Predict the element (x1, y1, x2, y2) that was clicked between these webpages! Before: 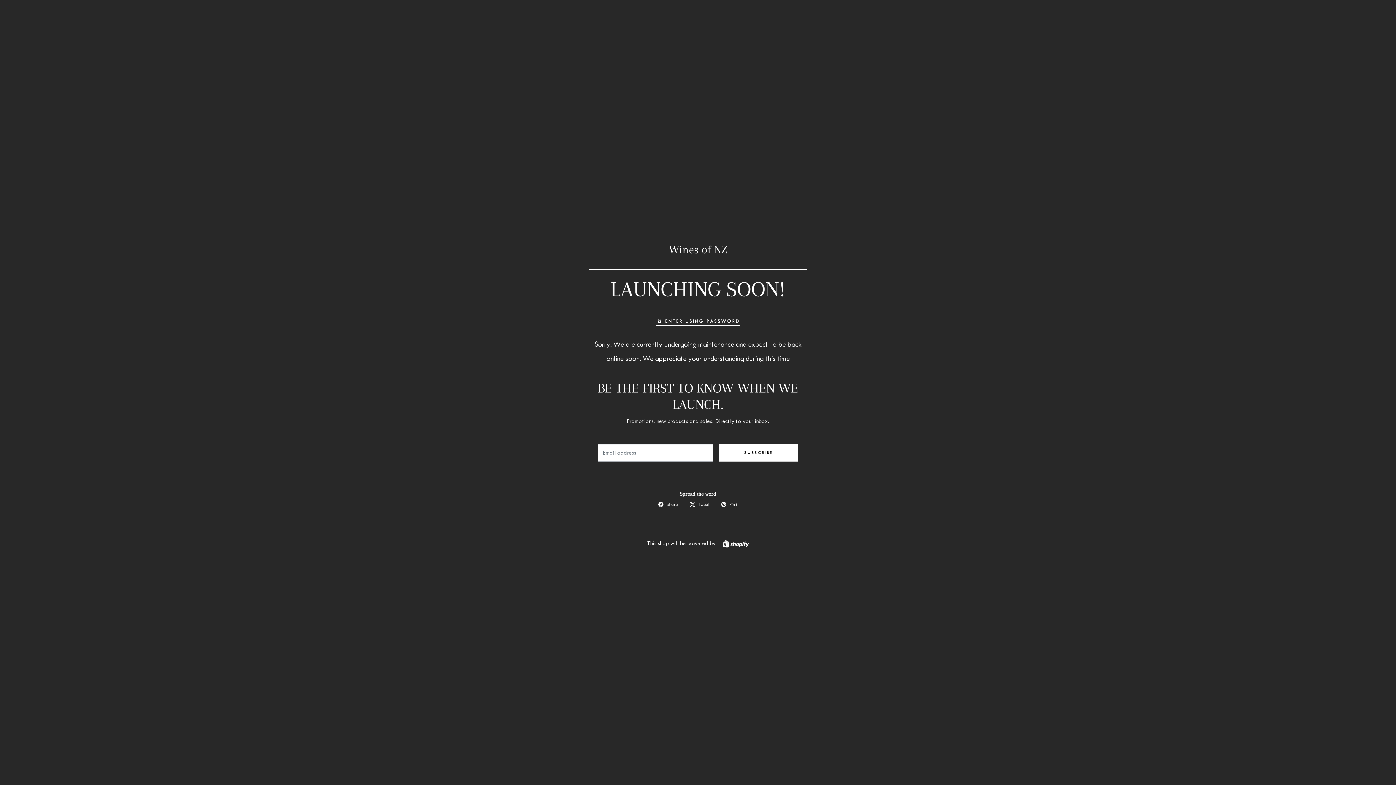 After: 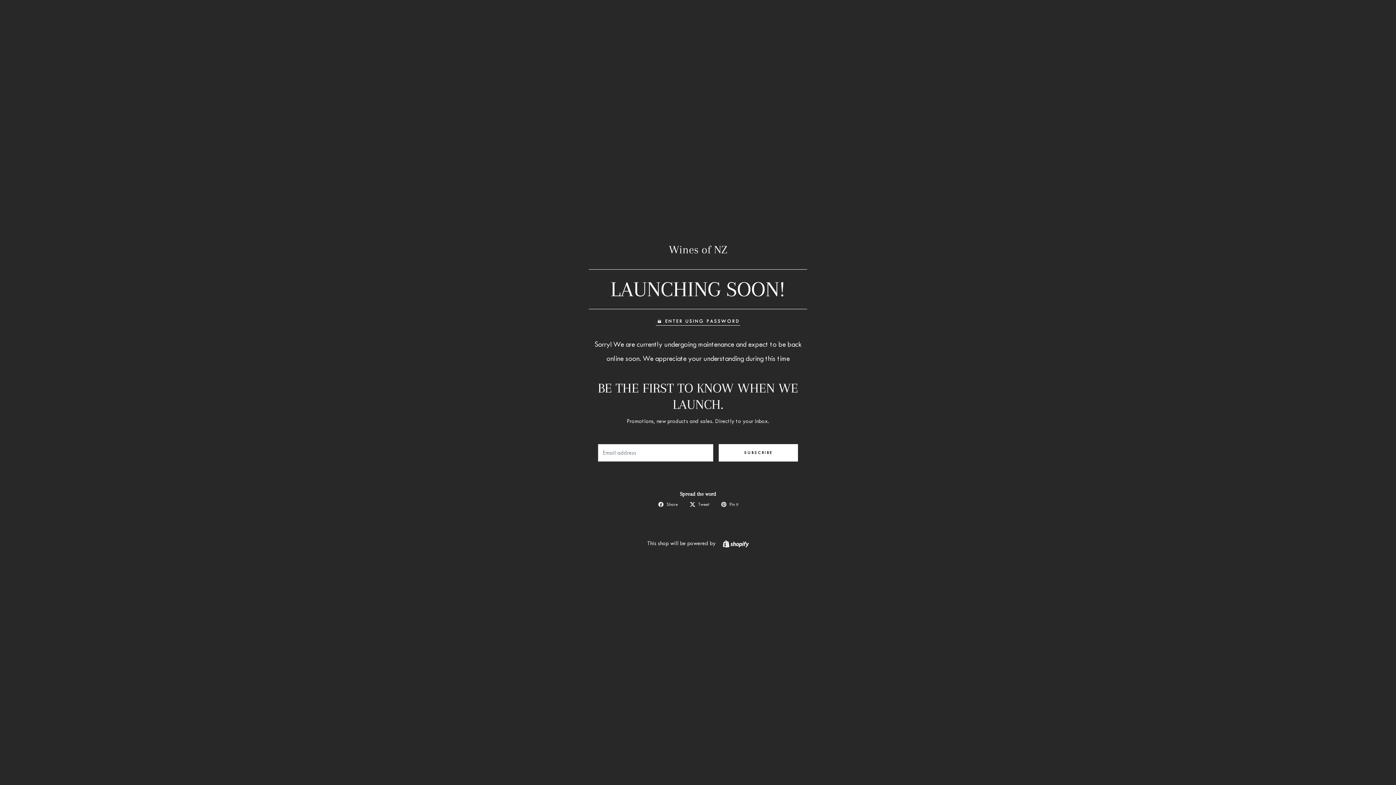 Action: label: Tweet bbox: (689, 500, 709, 509)